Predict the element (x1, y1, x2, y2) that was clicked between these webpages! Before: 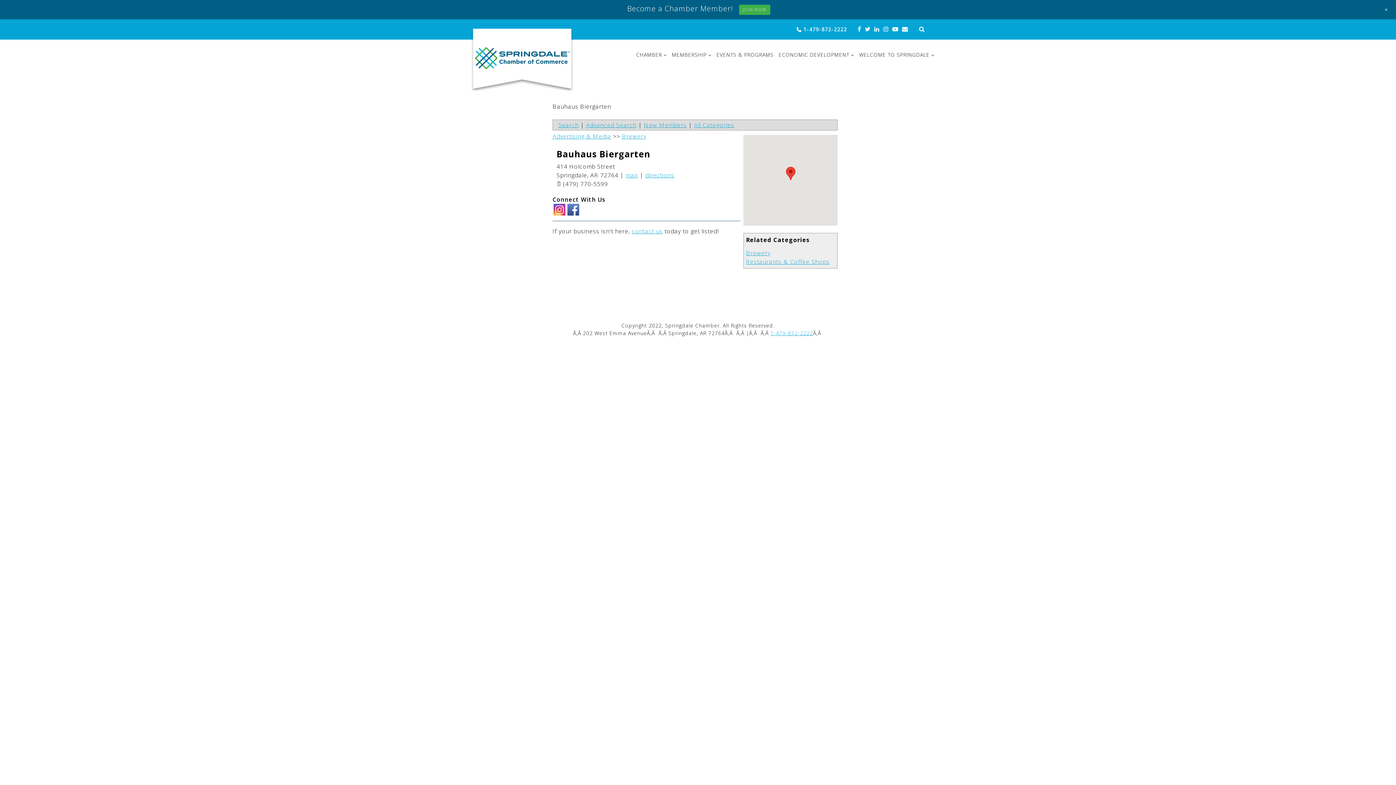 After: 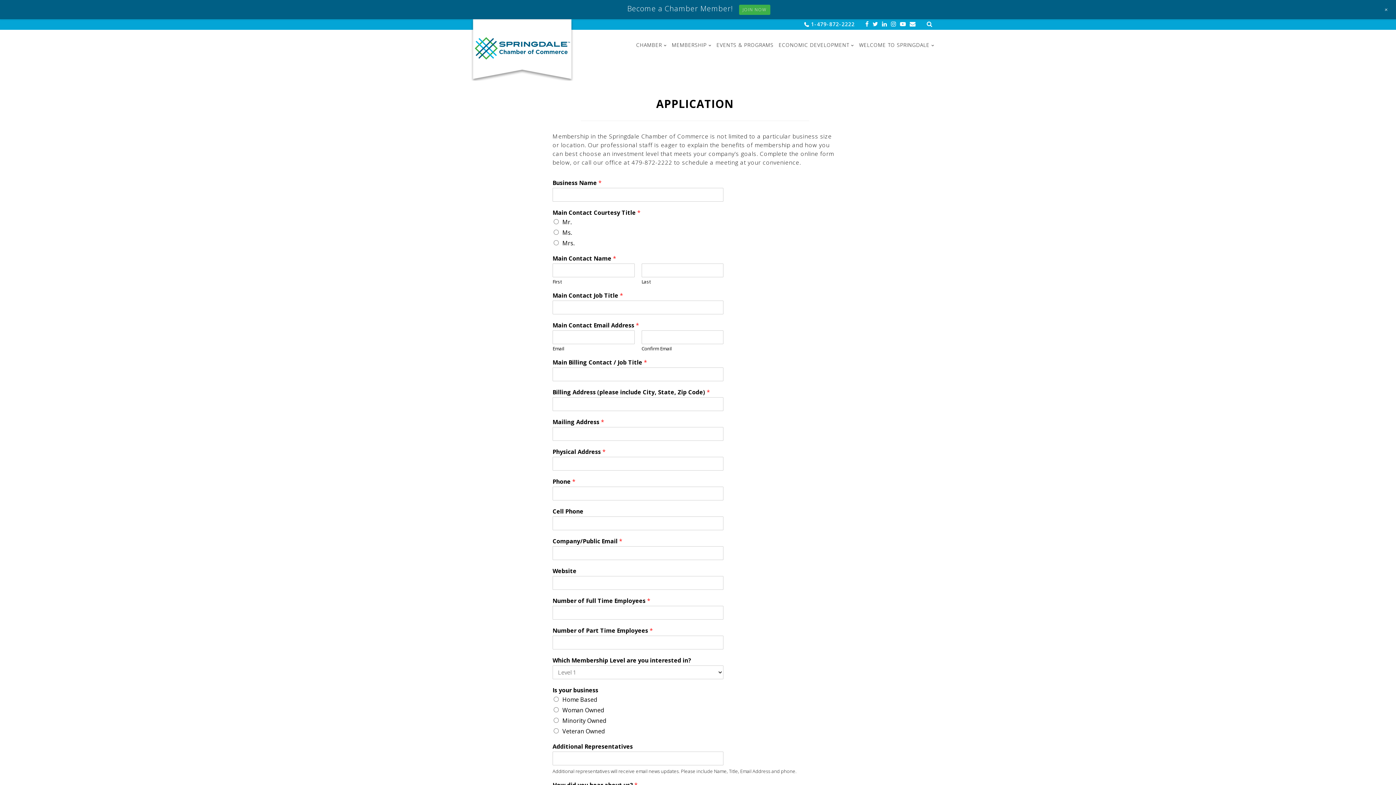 Action: label: JOIN NOW bbox: (739, 4, 770, 14)